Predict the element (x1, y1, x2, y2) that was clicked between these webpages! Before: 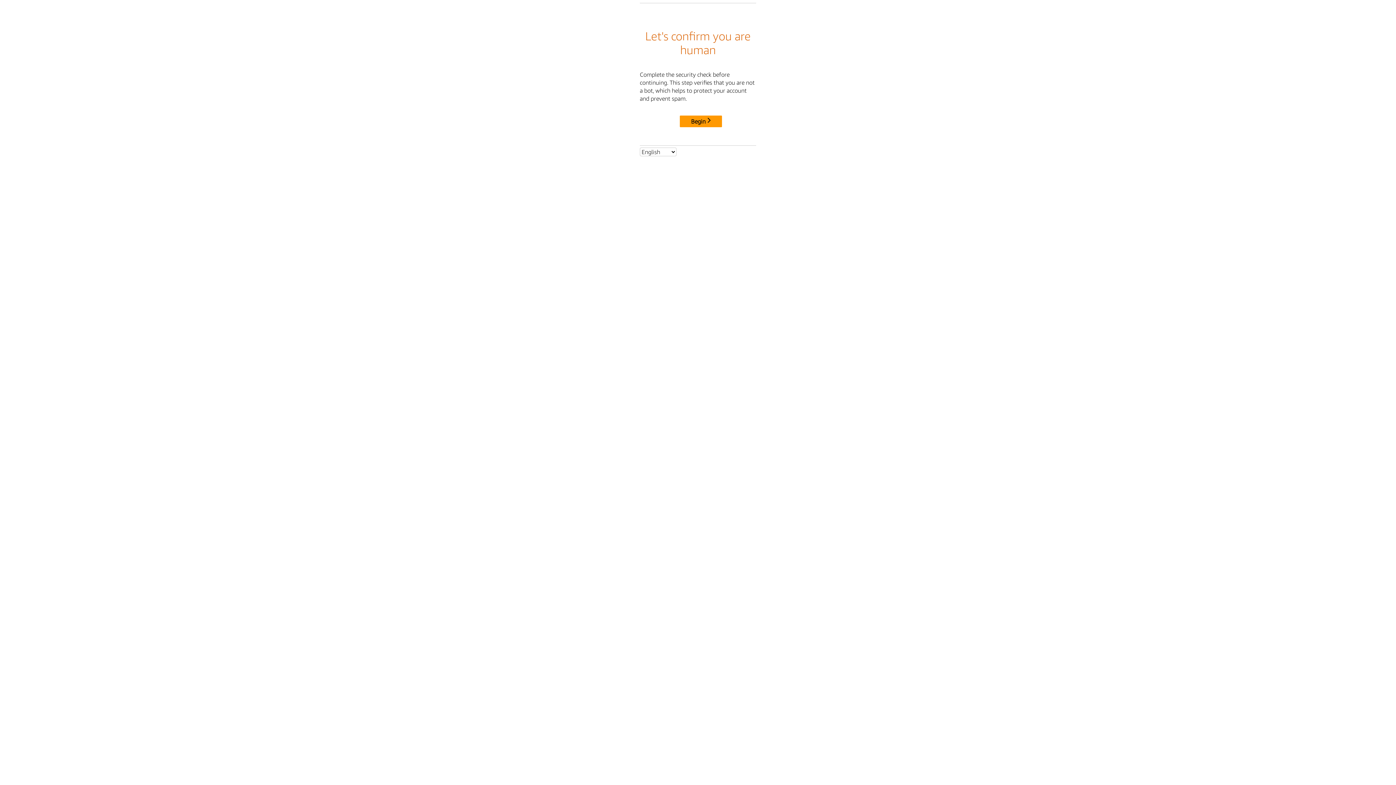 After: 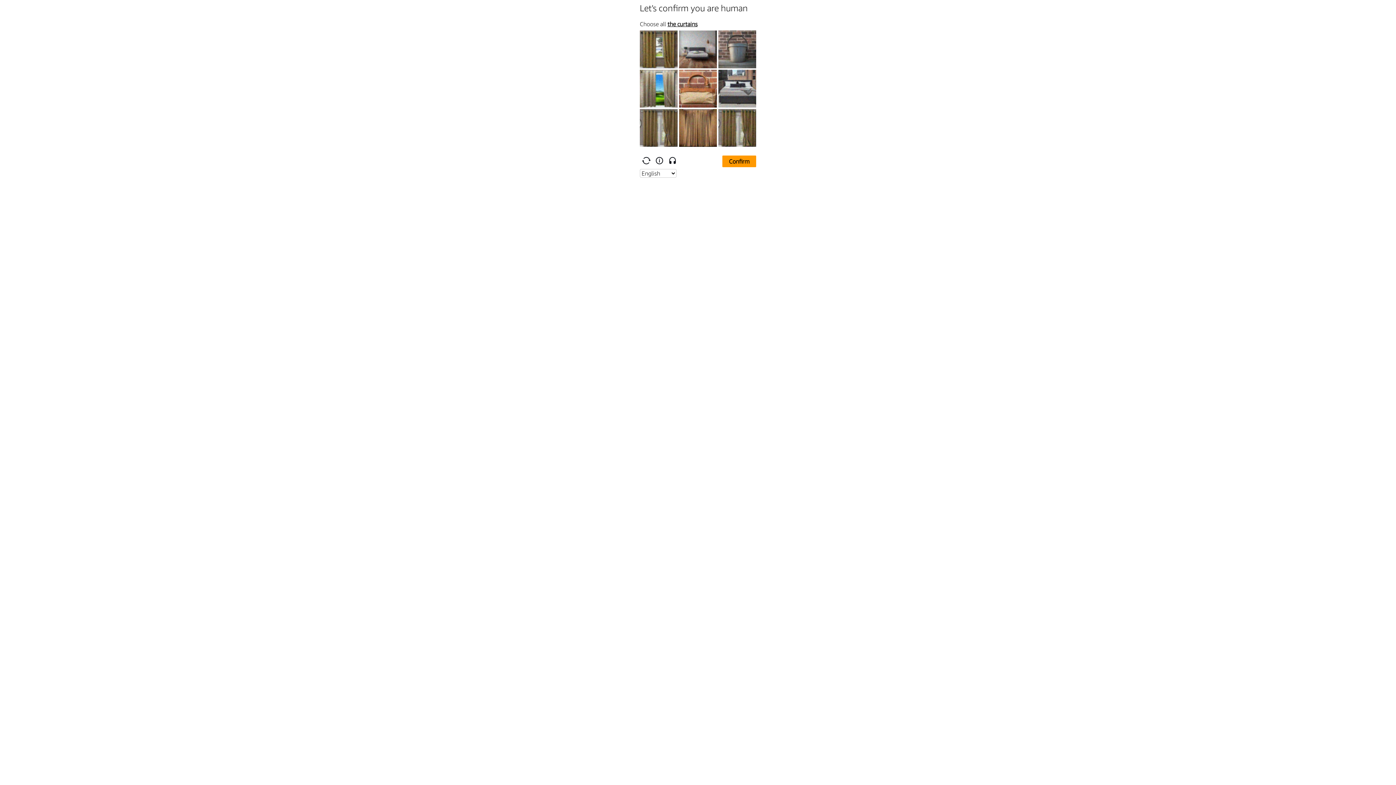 Action: bbox: (680, 115, 722, 127) label: Begin